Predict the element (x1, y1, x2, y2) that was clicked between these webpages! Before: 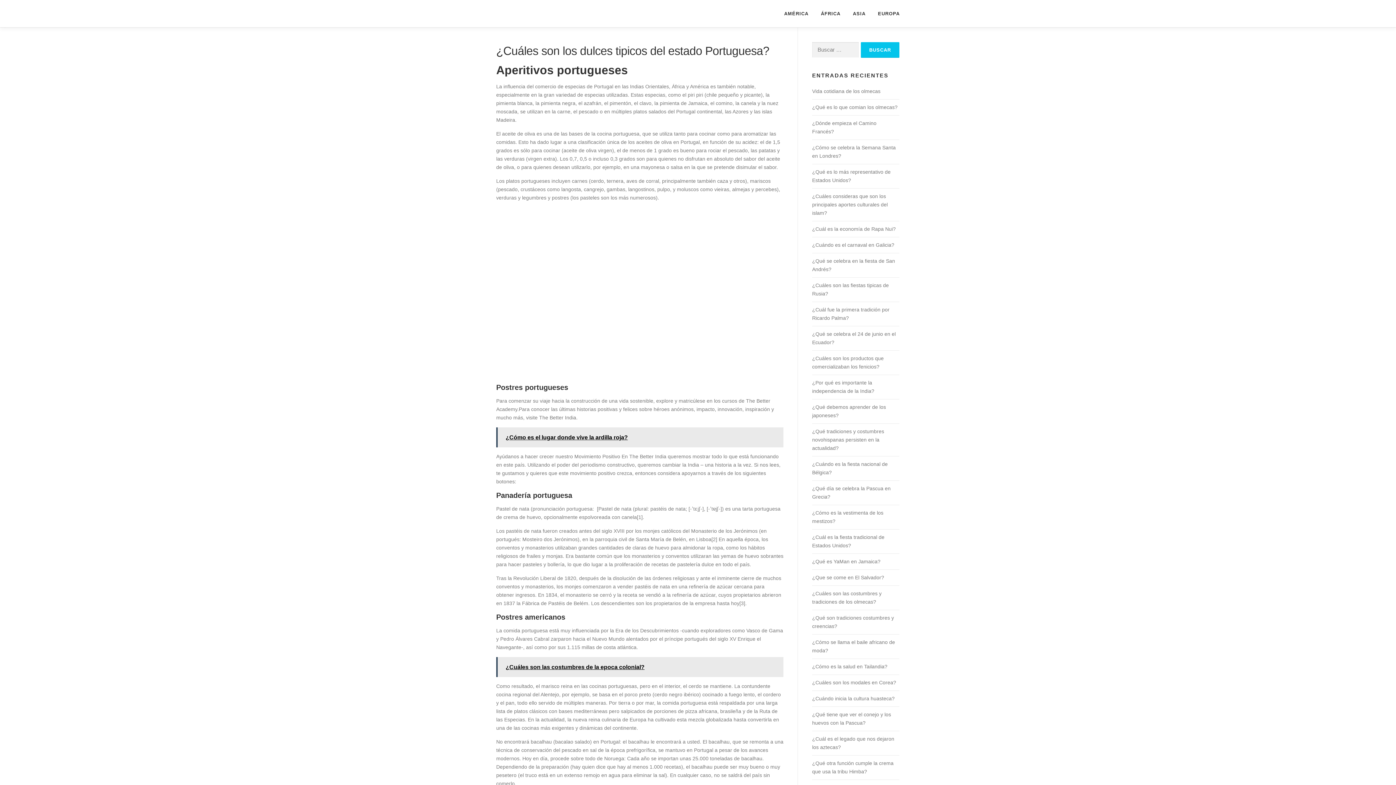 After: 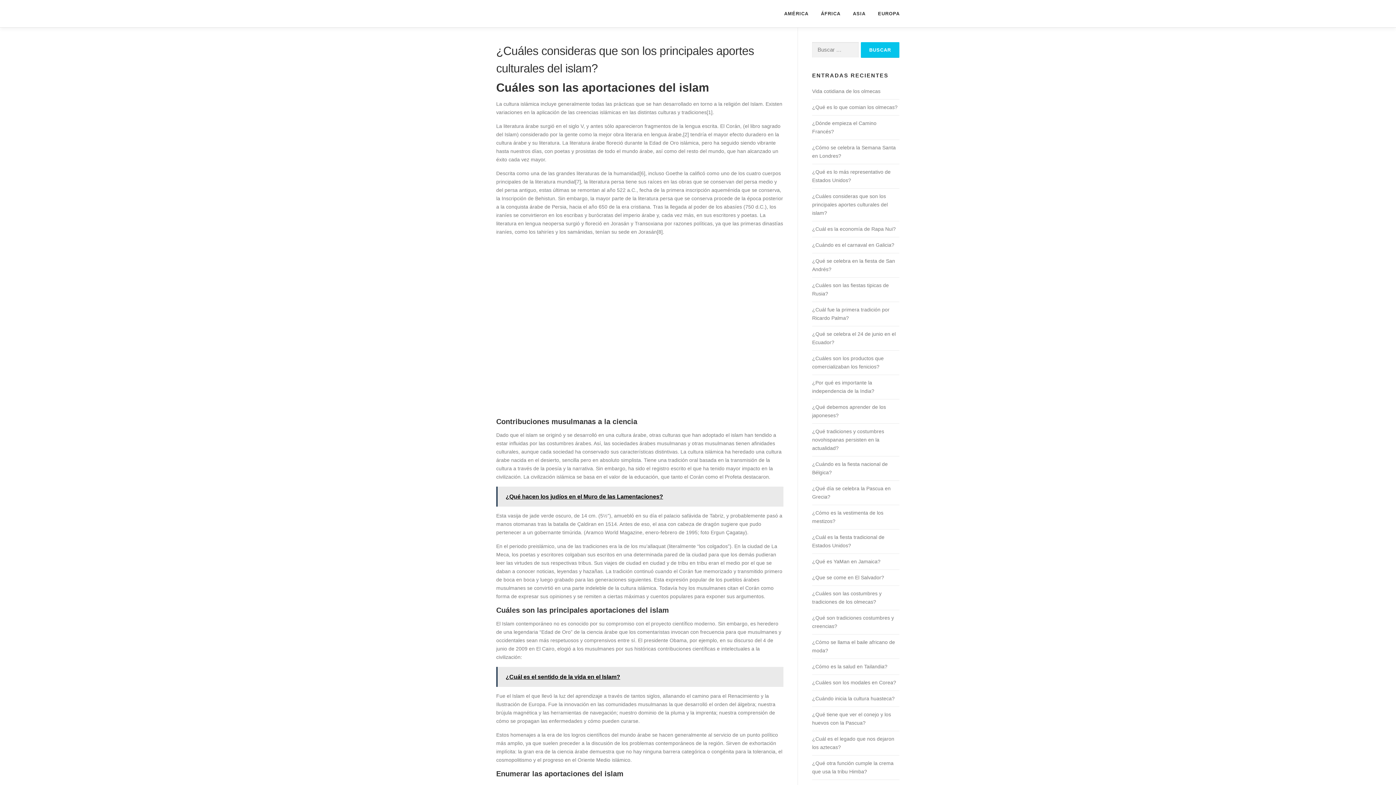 Action: bbox: (812, 193, 888, 216) label: ¿Cuáles consideras que son los principales aportes culturales del islam?